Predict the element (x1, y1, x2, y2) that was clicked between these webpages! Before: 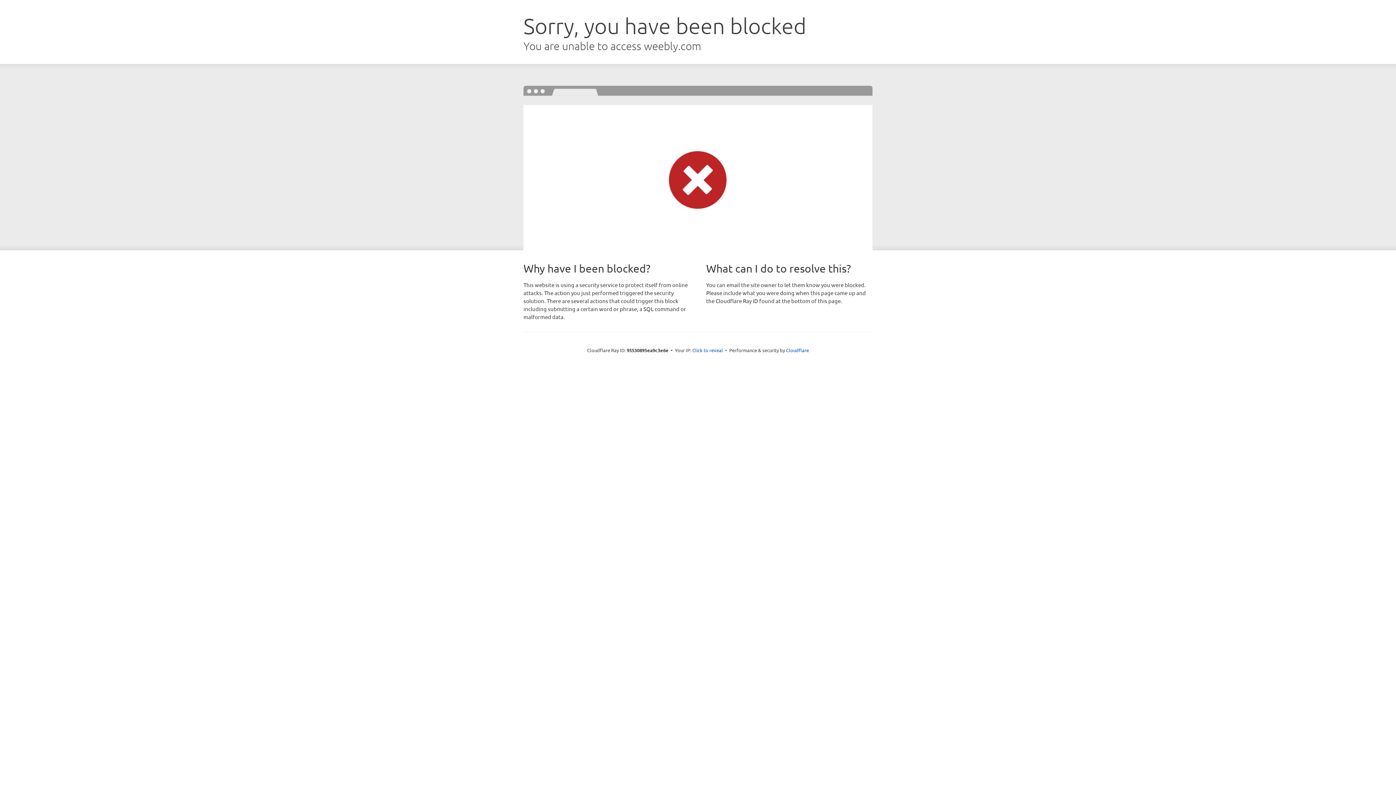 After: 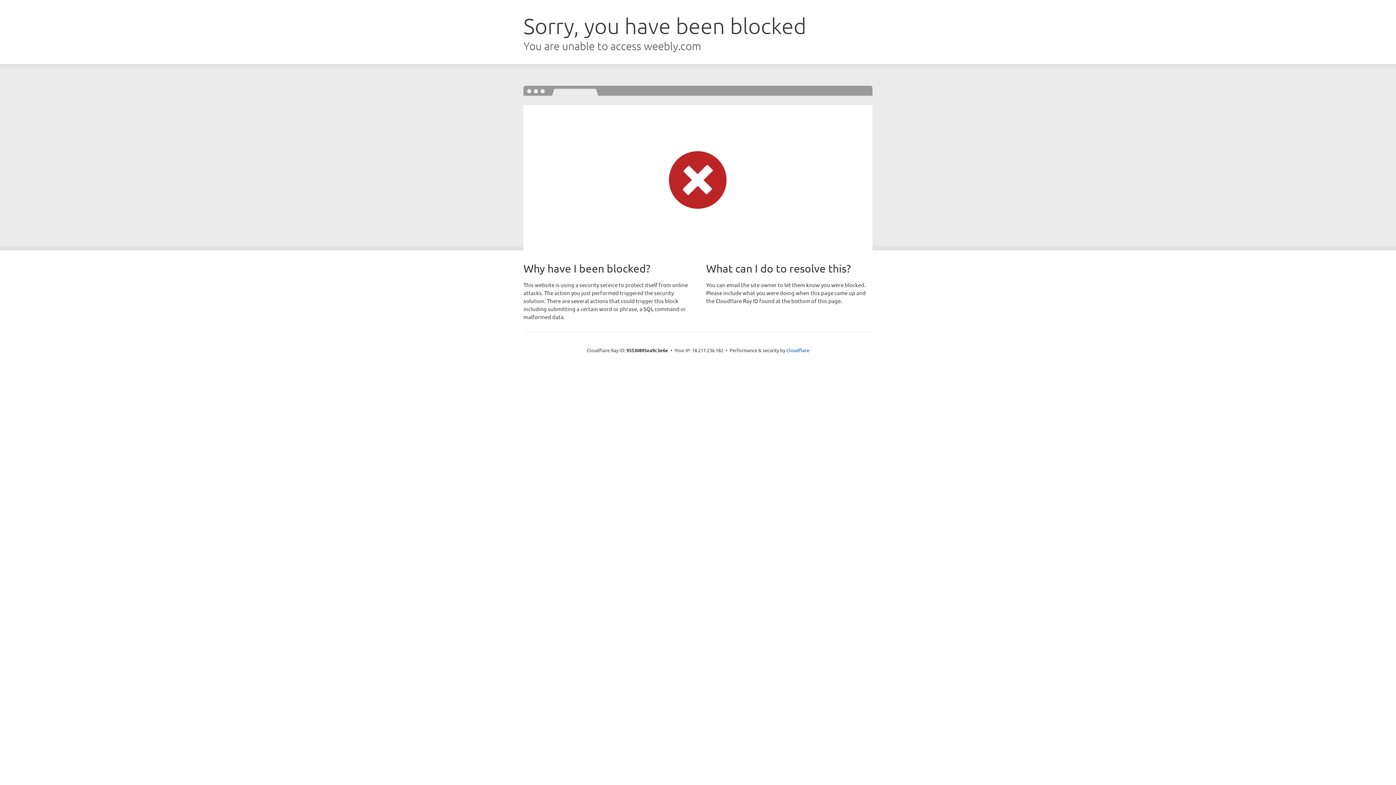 Action: bbox: (692, 346, 723, 353) label: Click to reveal